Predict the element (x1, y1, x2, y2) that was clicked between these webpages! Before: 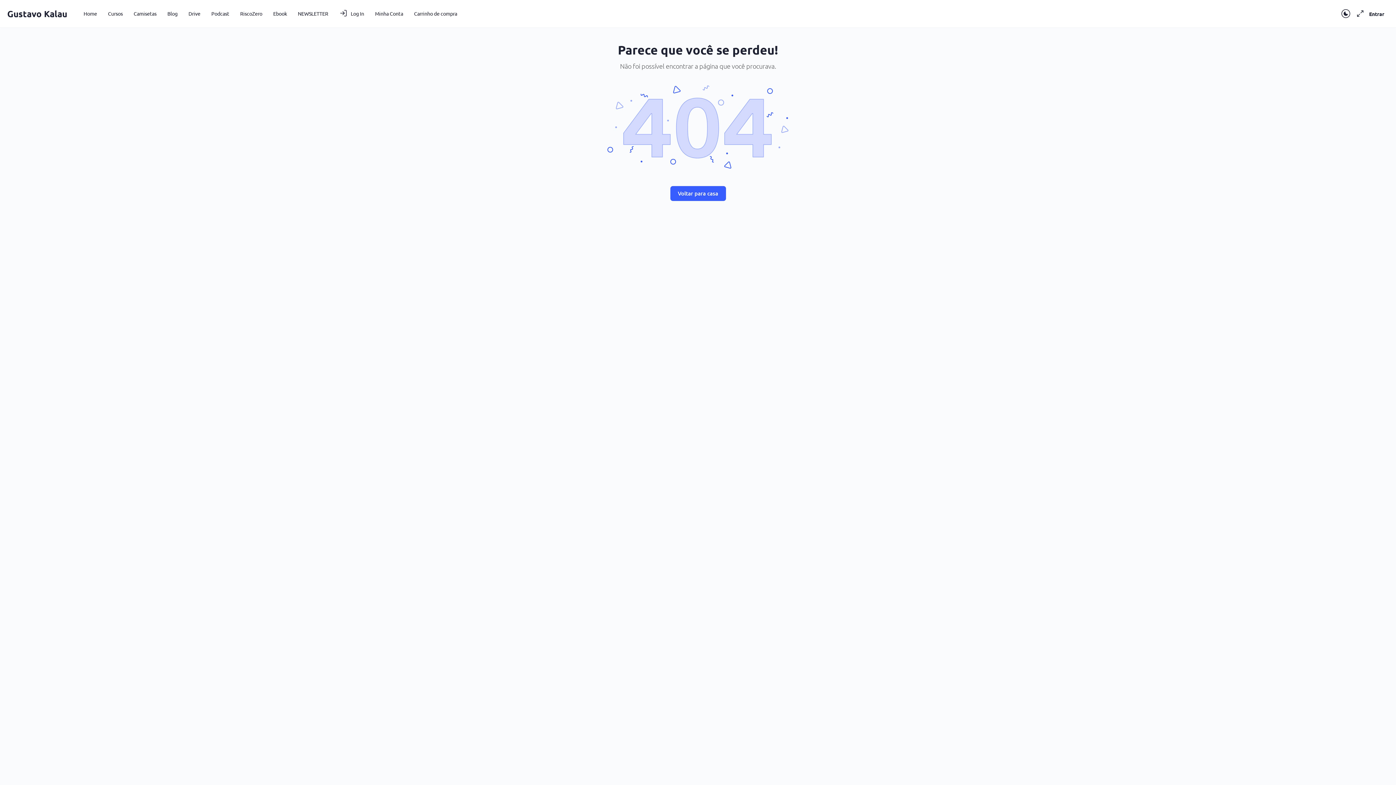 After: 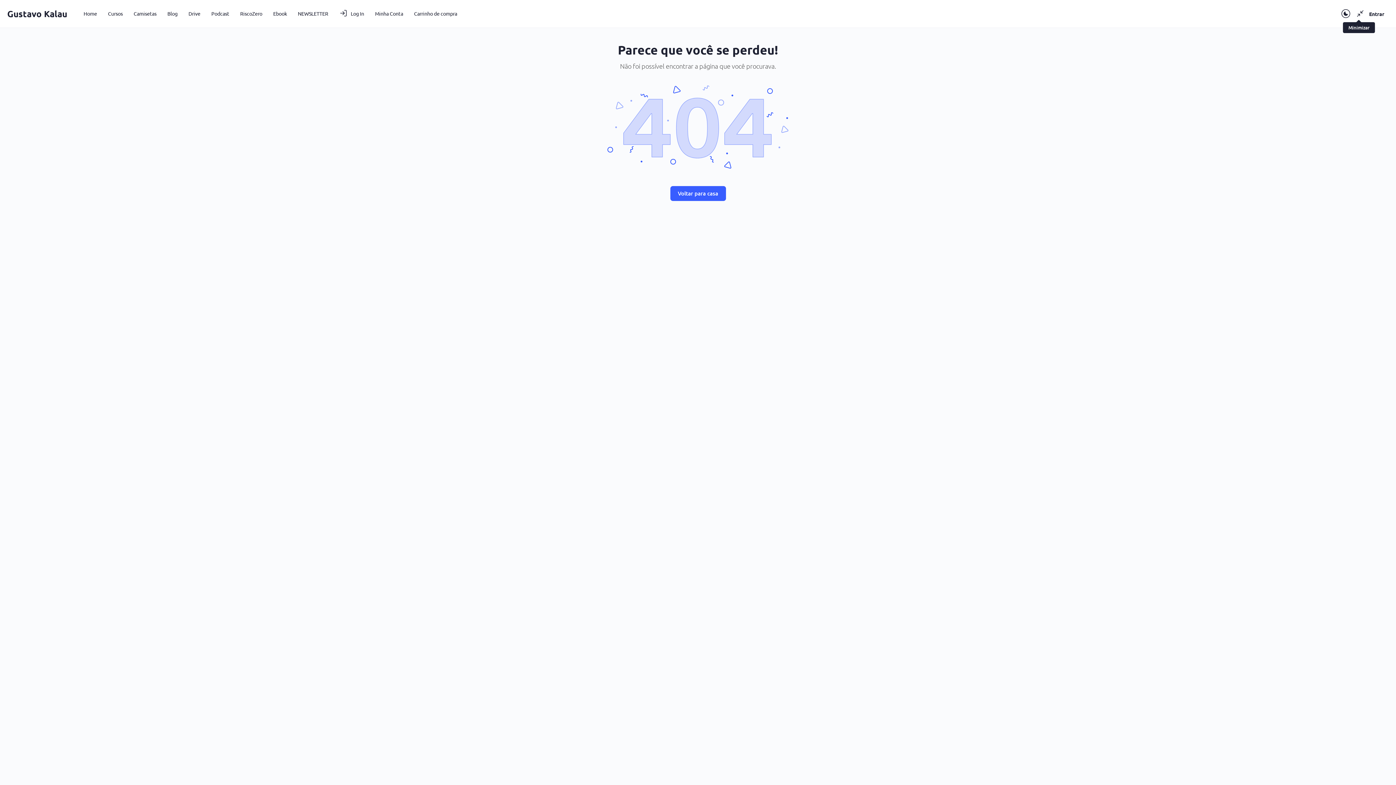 Action: bbox: (1353, 9, 1365, 18)